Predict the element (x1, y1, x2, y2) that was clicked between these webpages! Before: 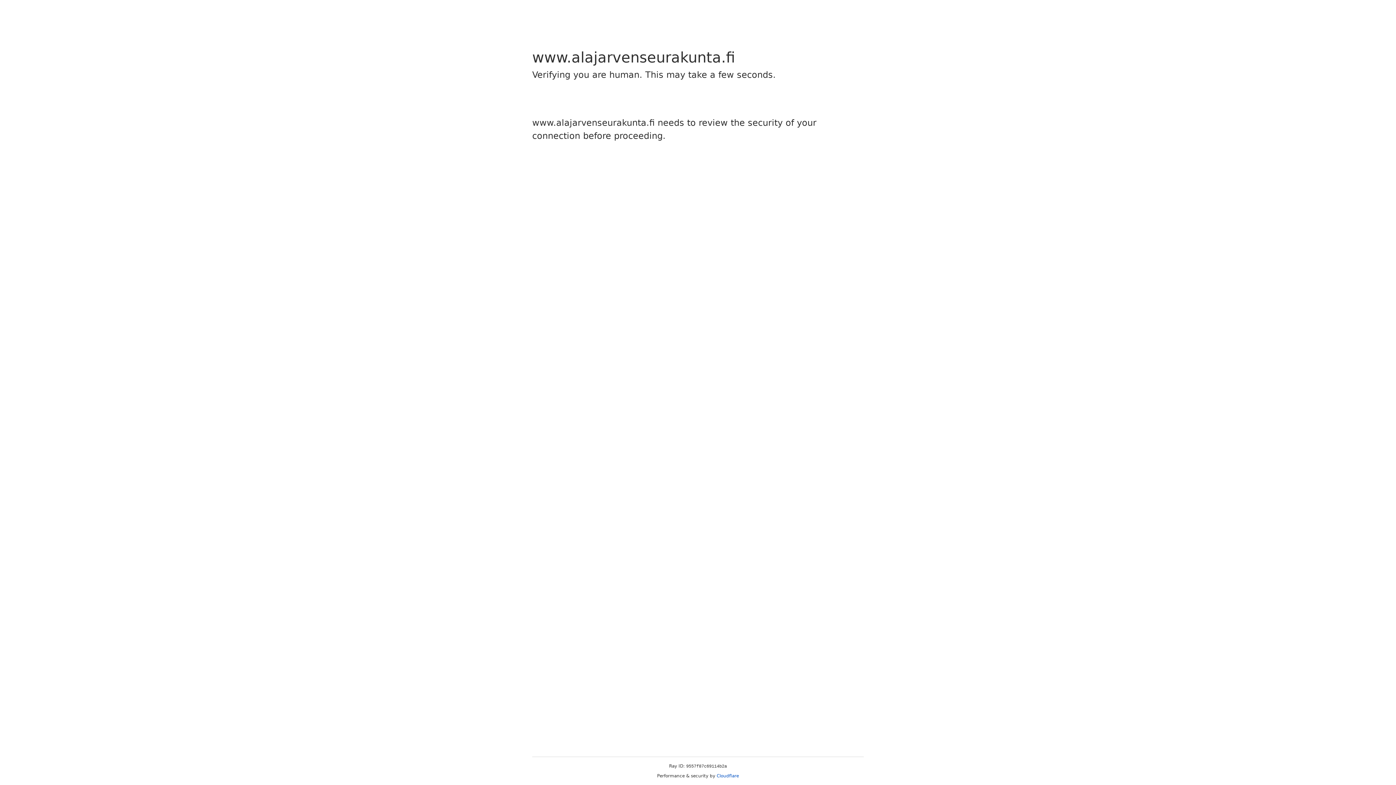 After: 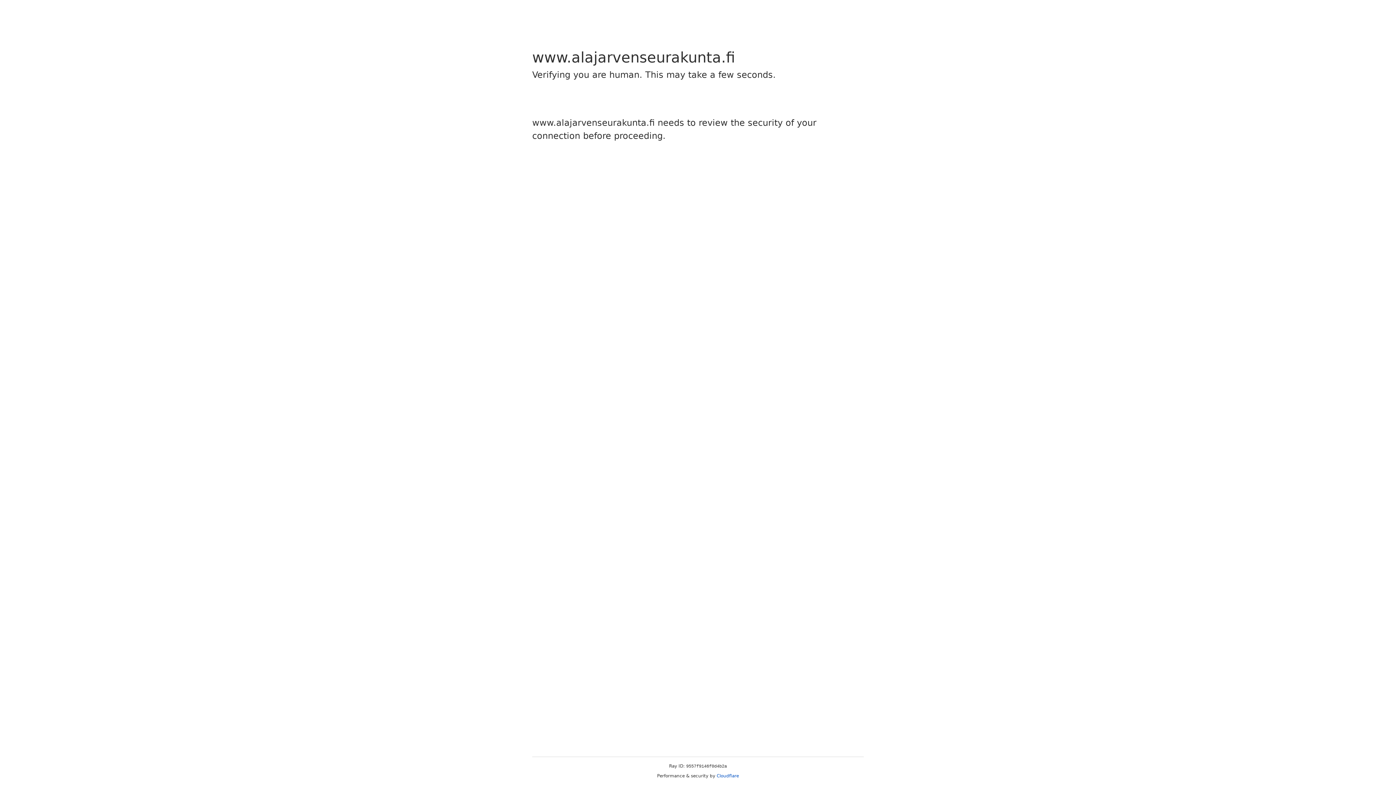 Action: bbox: (716, 773, 739, 778) label: Cloudflare